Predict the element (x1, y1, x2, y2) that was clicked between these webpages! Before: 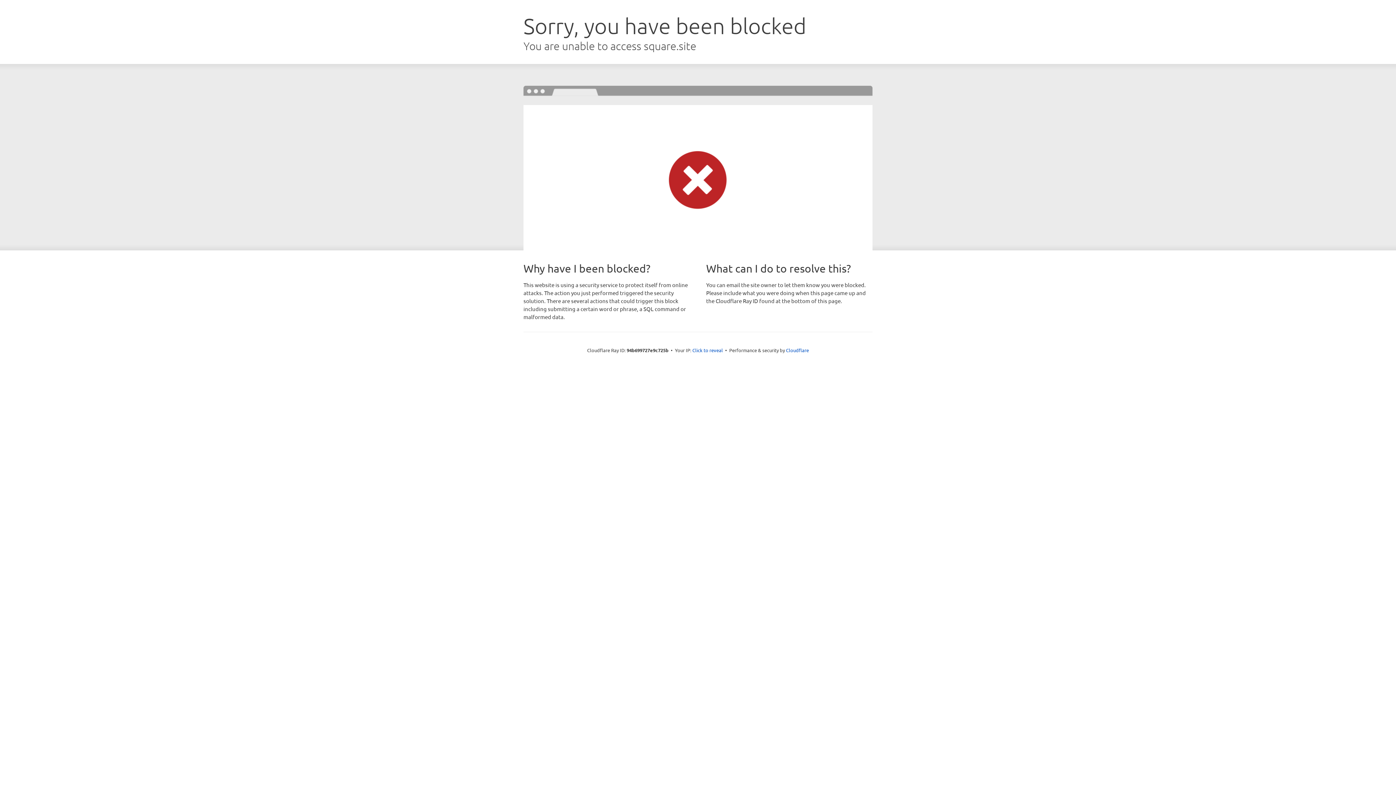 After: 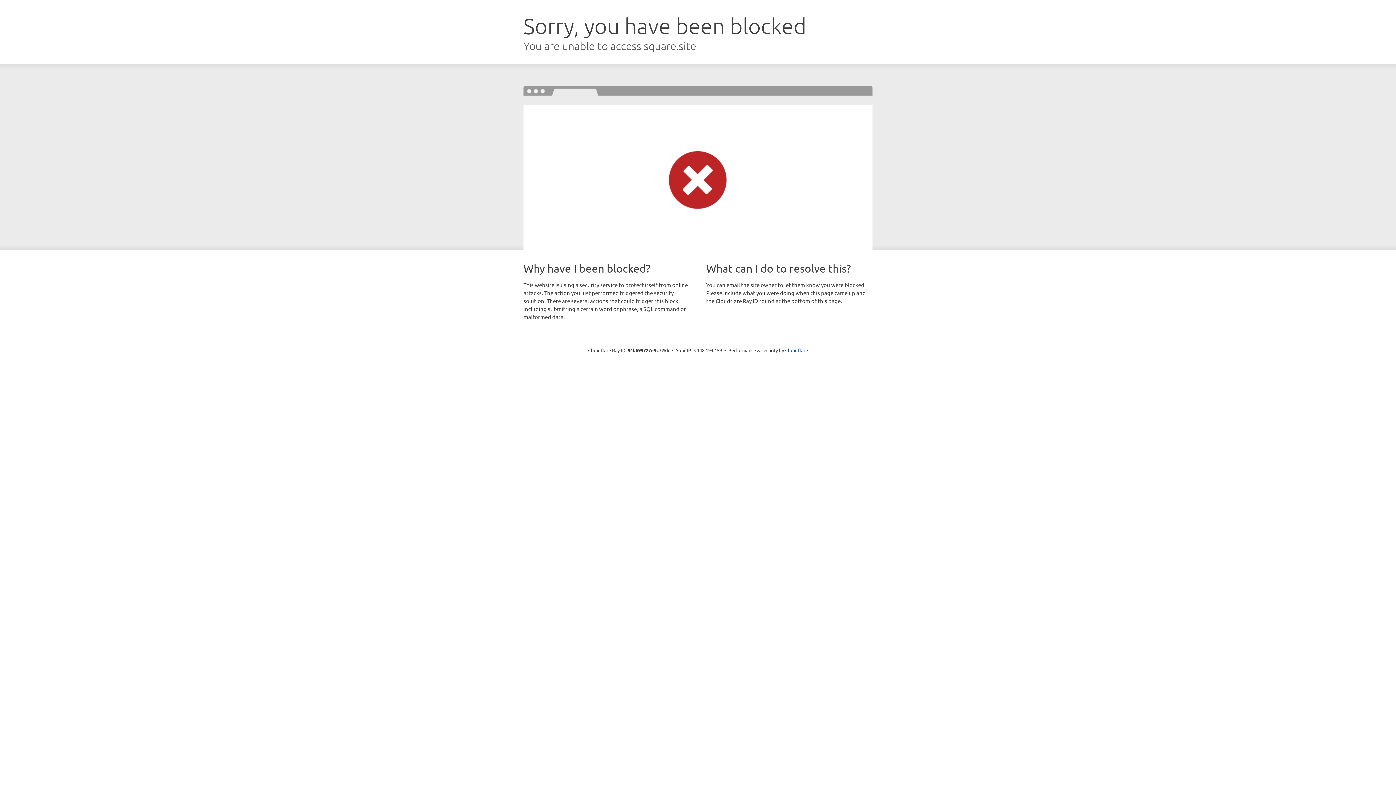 Action: bbox: (692, 346, 723, 353) label: Click to reveal